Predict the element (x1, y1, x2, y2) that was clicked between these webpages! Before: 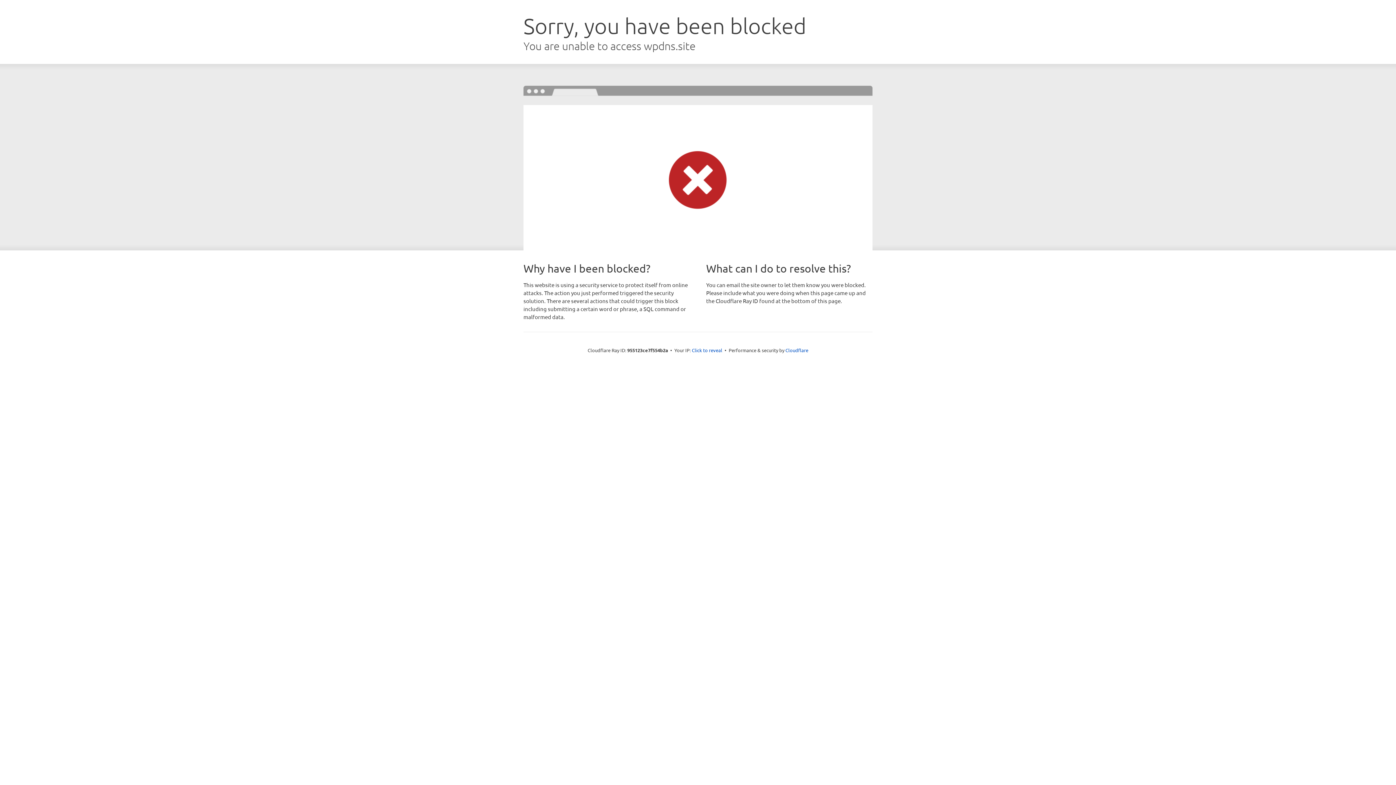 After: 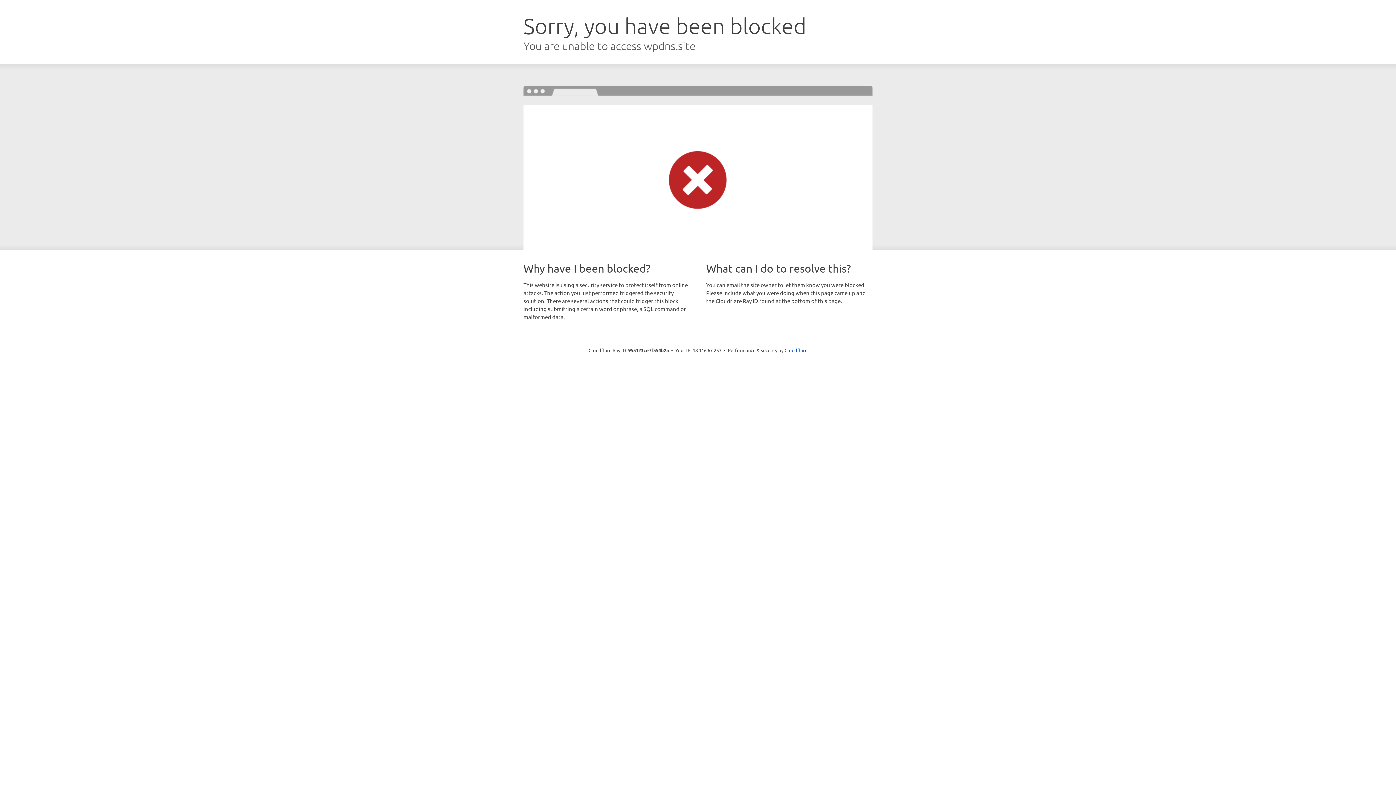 Action: bbox: (692, 346, 722, 353) label: Click to reveal